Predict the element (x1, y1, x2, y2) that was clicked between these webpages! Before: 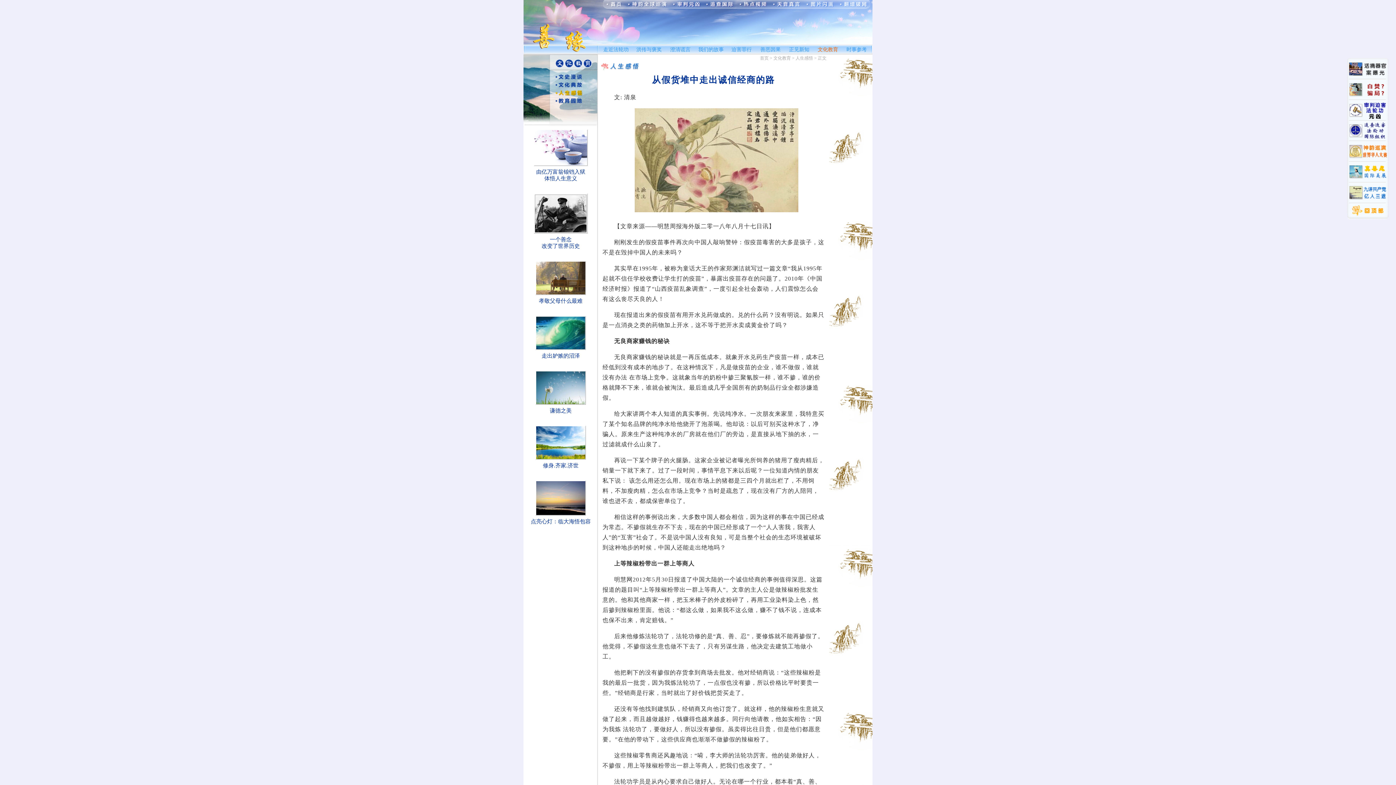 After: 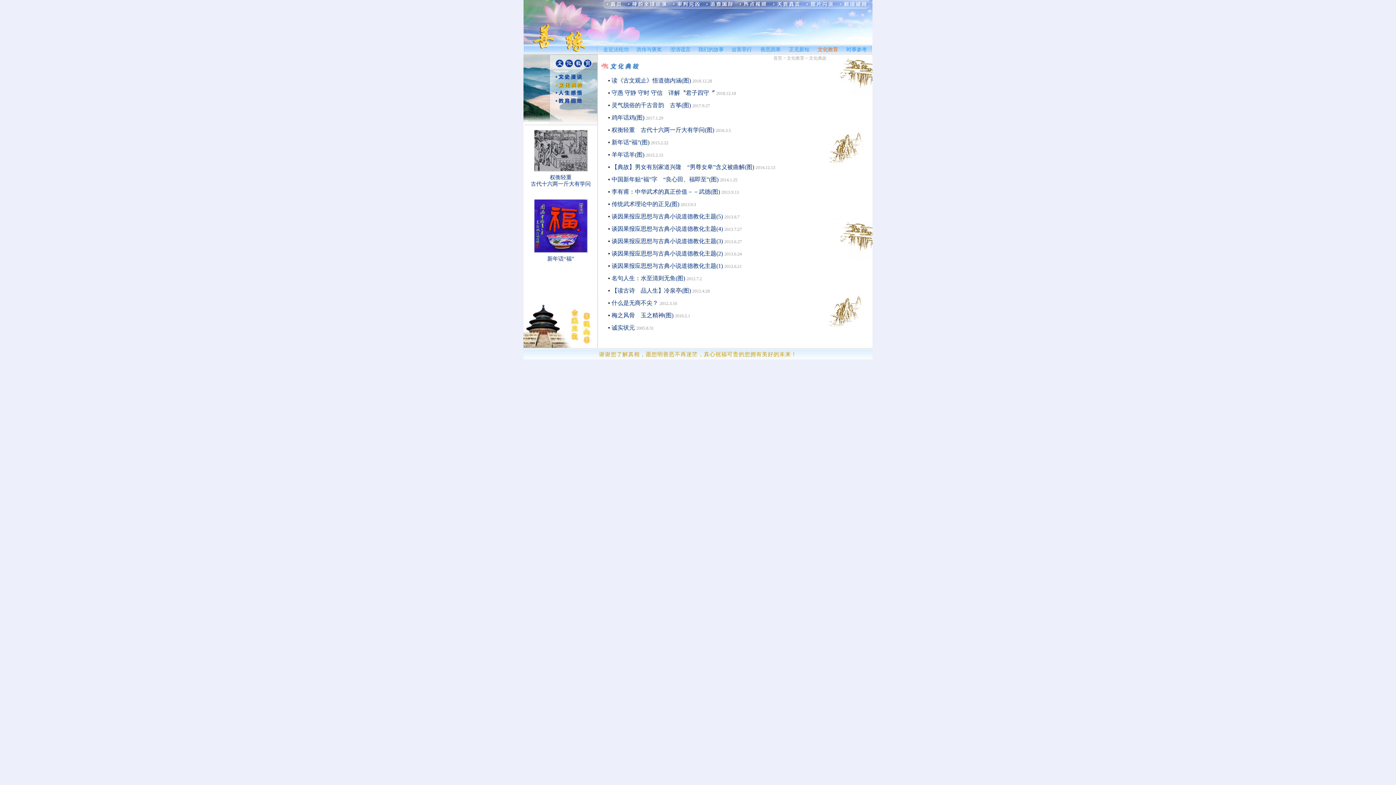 Action: bbox: (523, 83, 598, 89)